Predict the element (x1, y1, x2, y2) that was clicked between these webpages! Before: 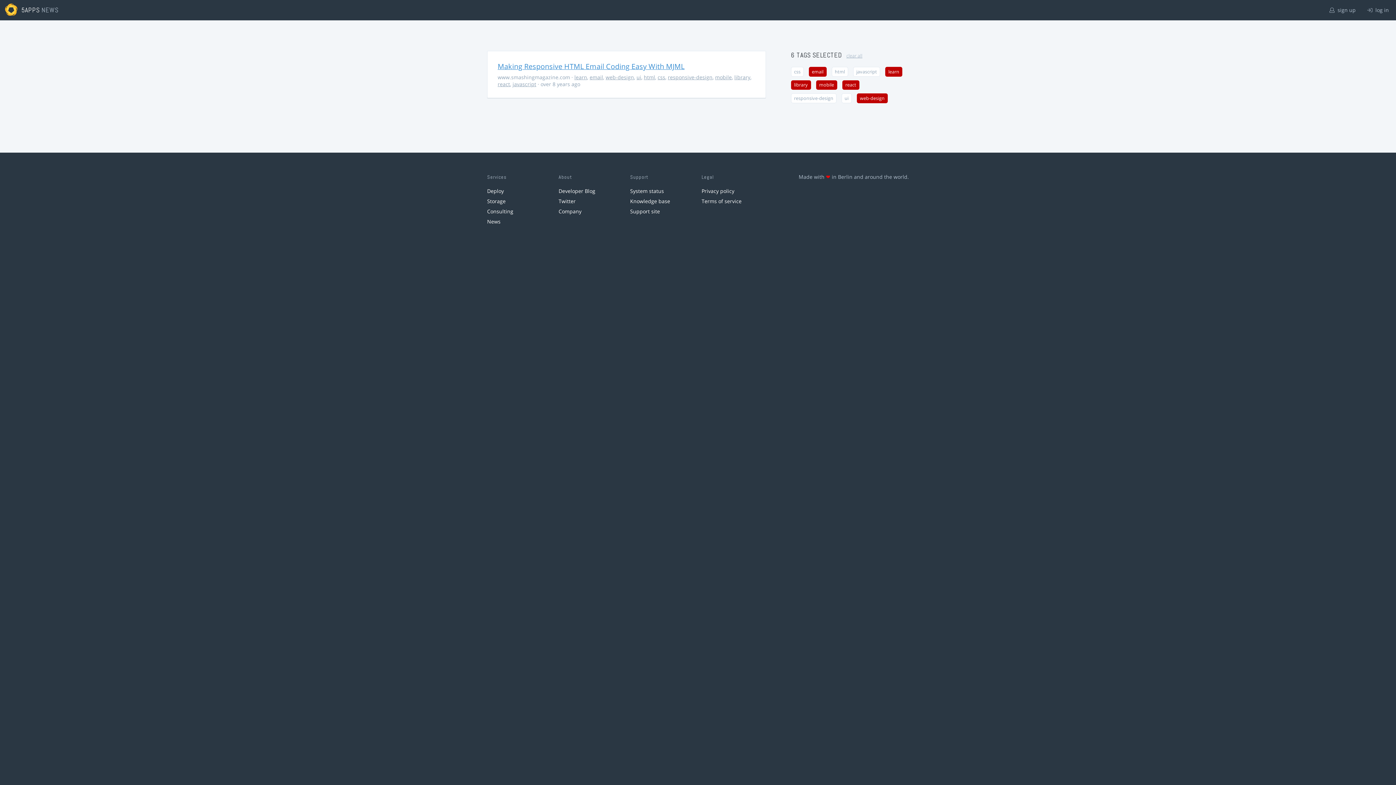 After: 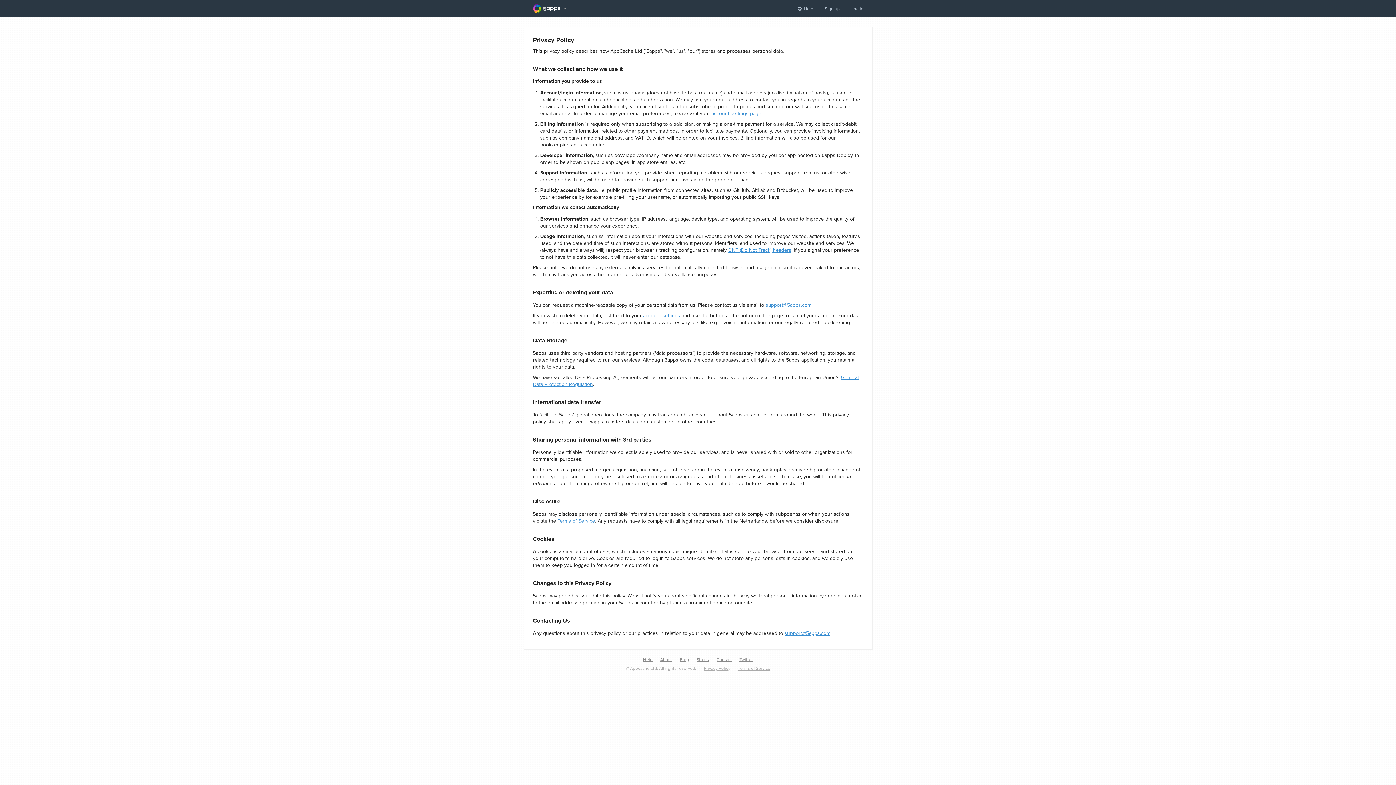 Action: bbox: (701, 187, 734, 194) label: Privacy policy